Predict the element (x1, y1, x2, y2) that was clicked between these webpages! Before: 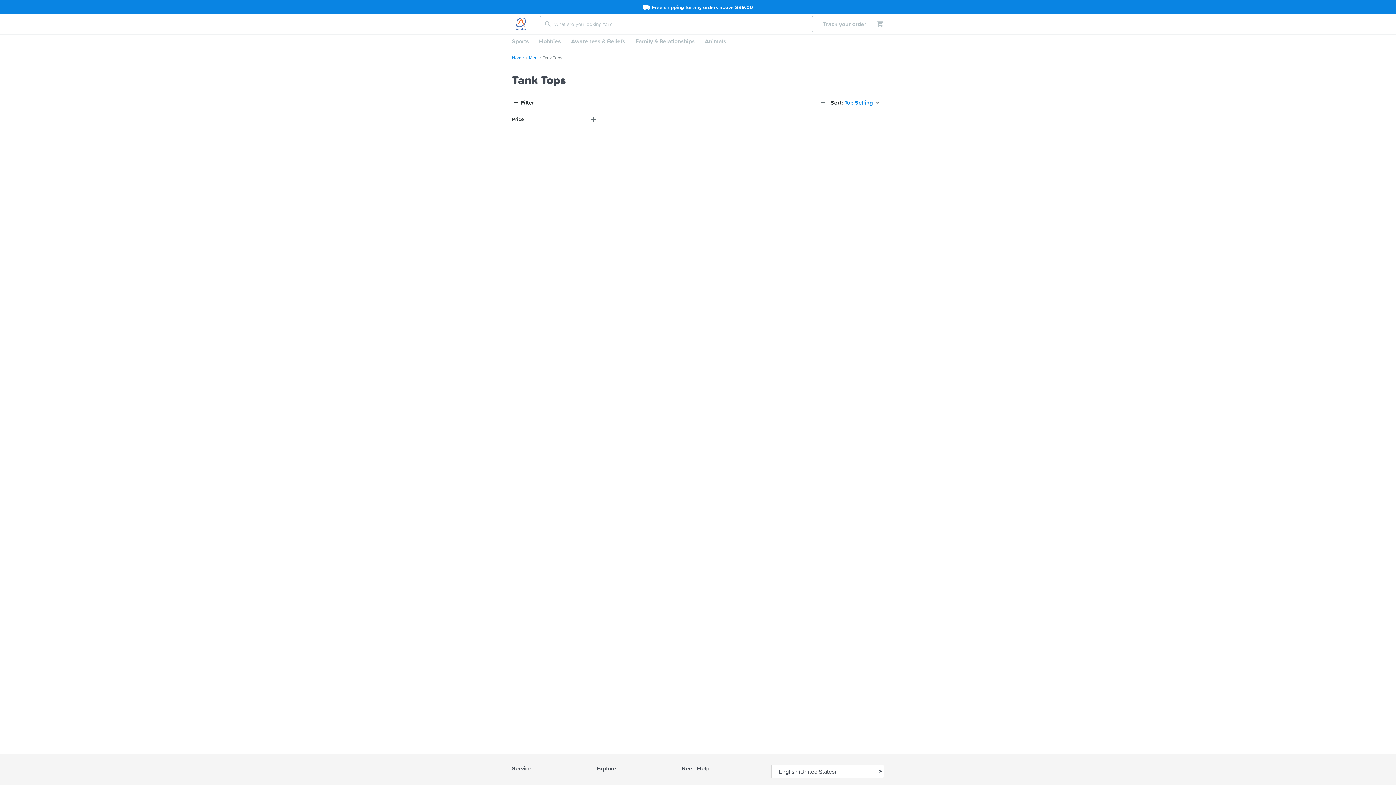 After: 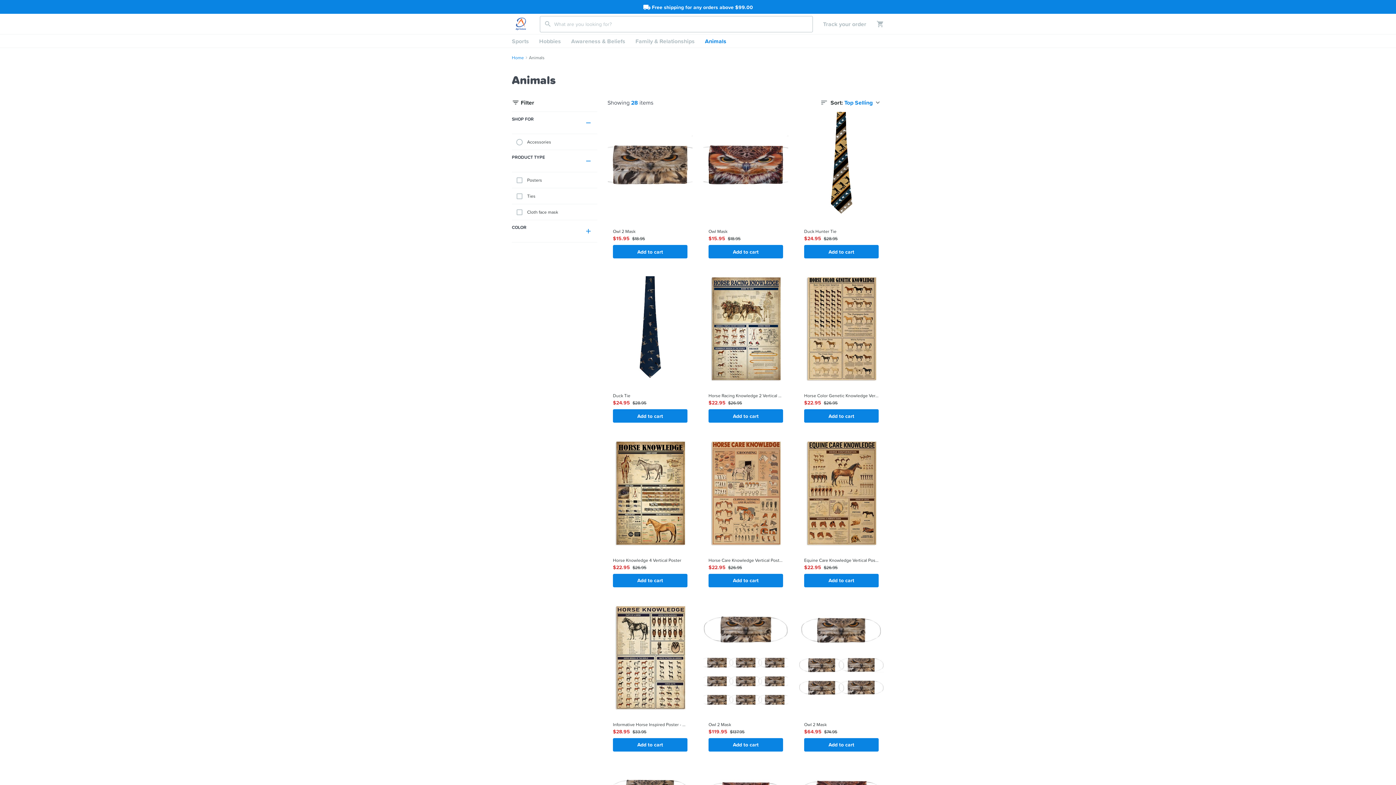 Action: label: Animals bbox: (700, 34, 731, 47)